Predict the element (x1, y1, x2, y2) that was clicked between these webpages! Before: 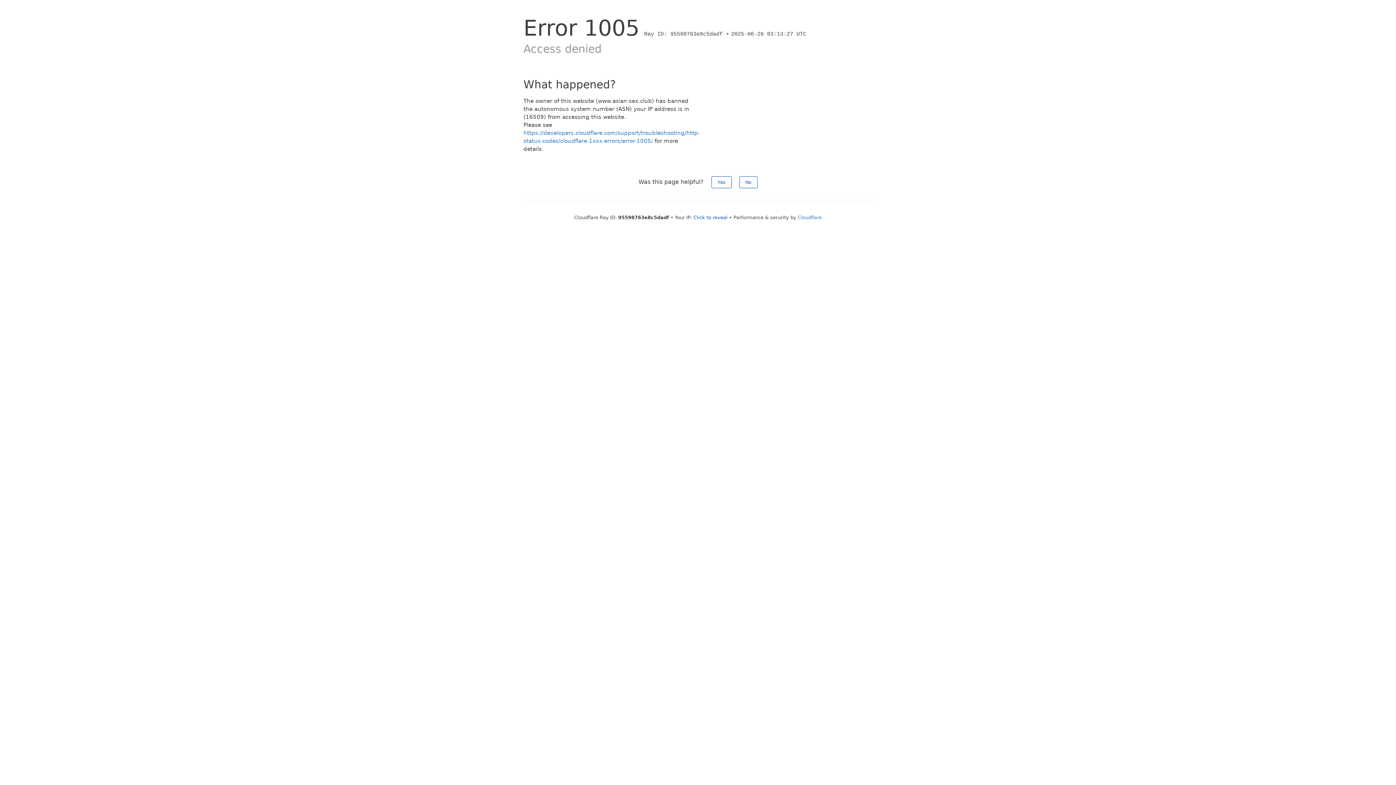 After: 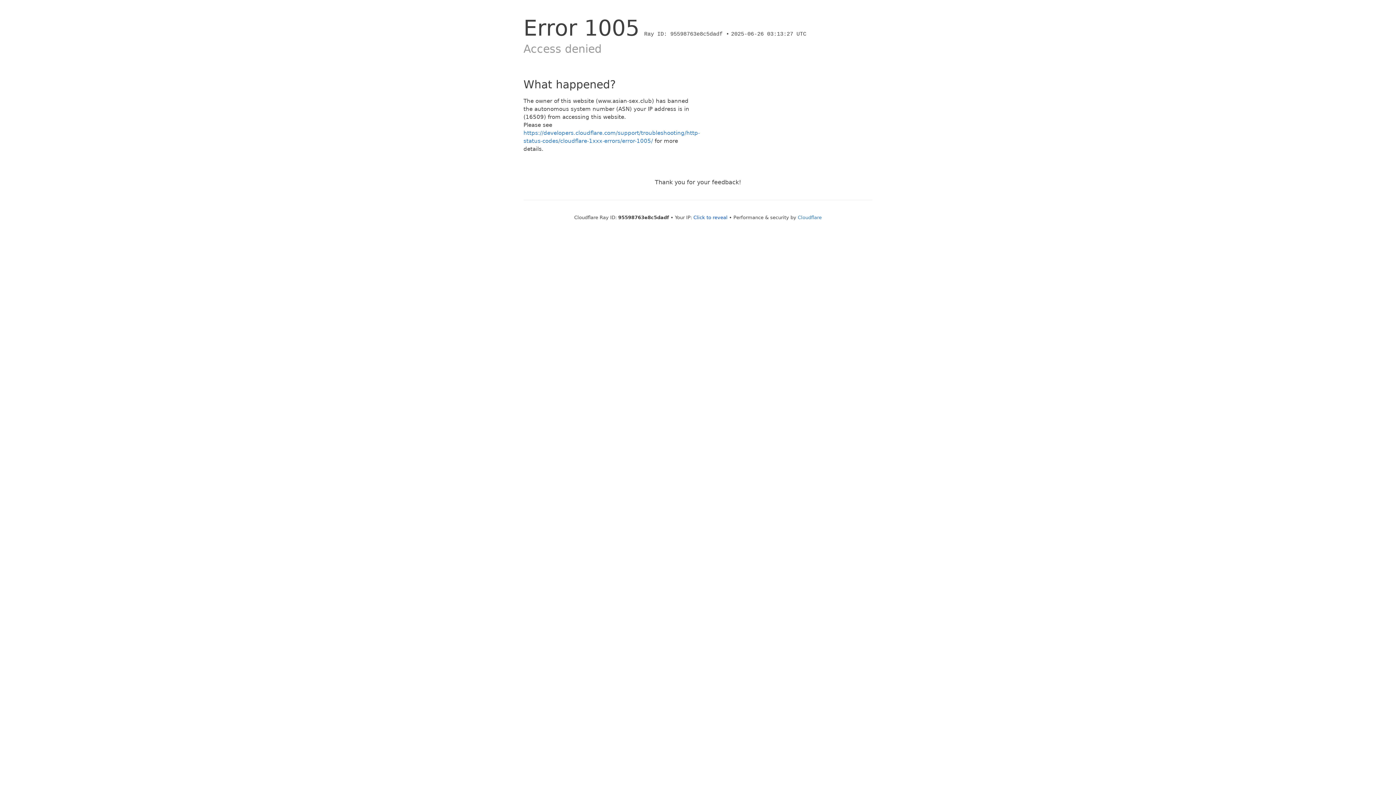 Action: bbox: (739, 176, 757, 188) label: No